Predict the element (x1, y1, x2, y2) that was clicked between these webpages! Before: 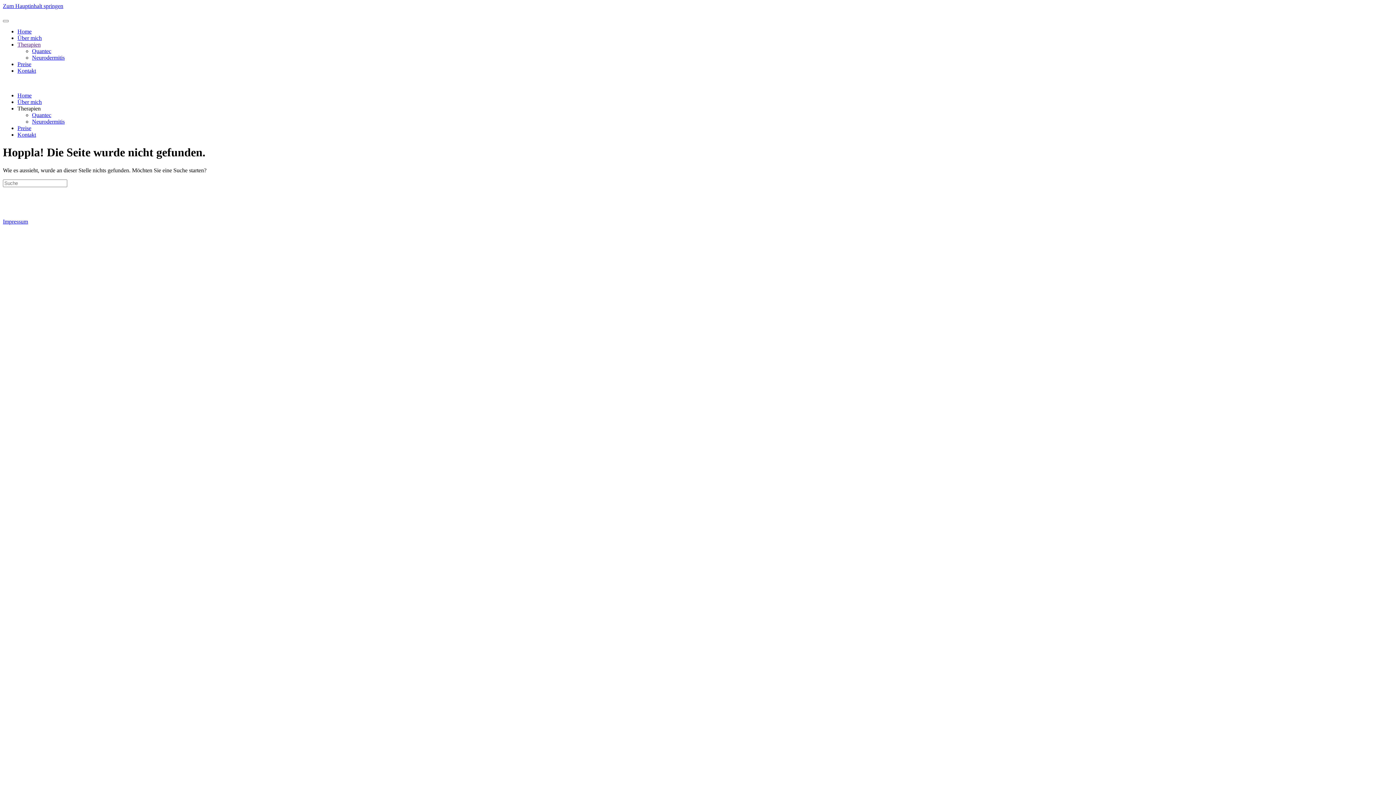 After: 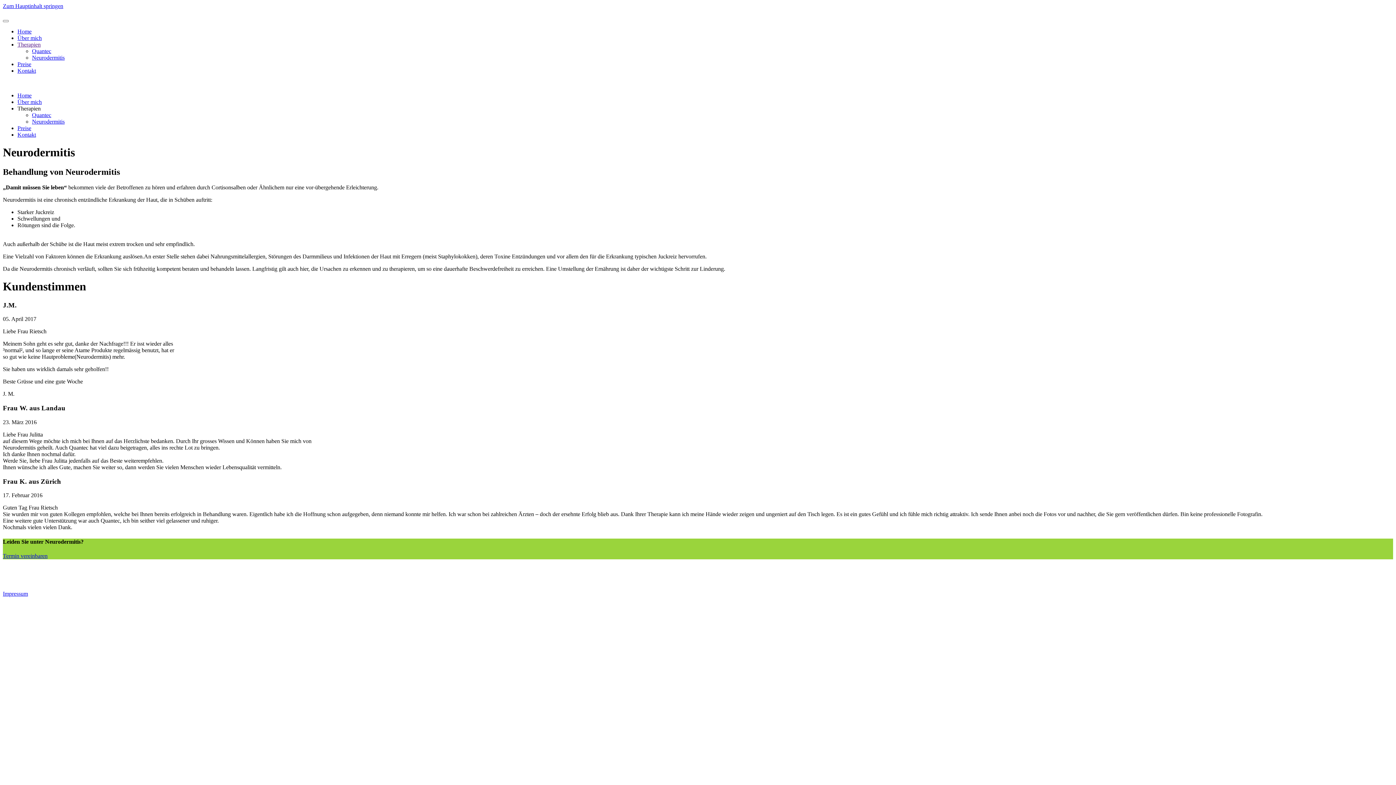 Action: bbox: (32, 54, 64, 60) label: Neurodermitis